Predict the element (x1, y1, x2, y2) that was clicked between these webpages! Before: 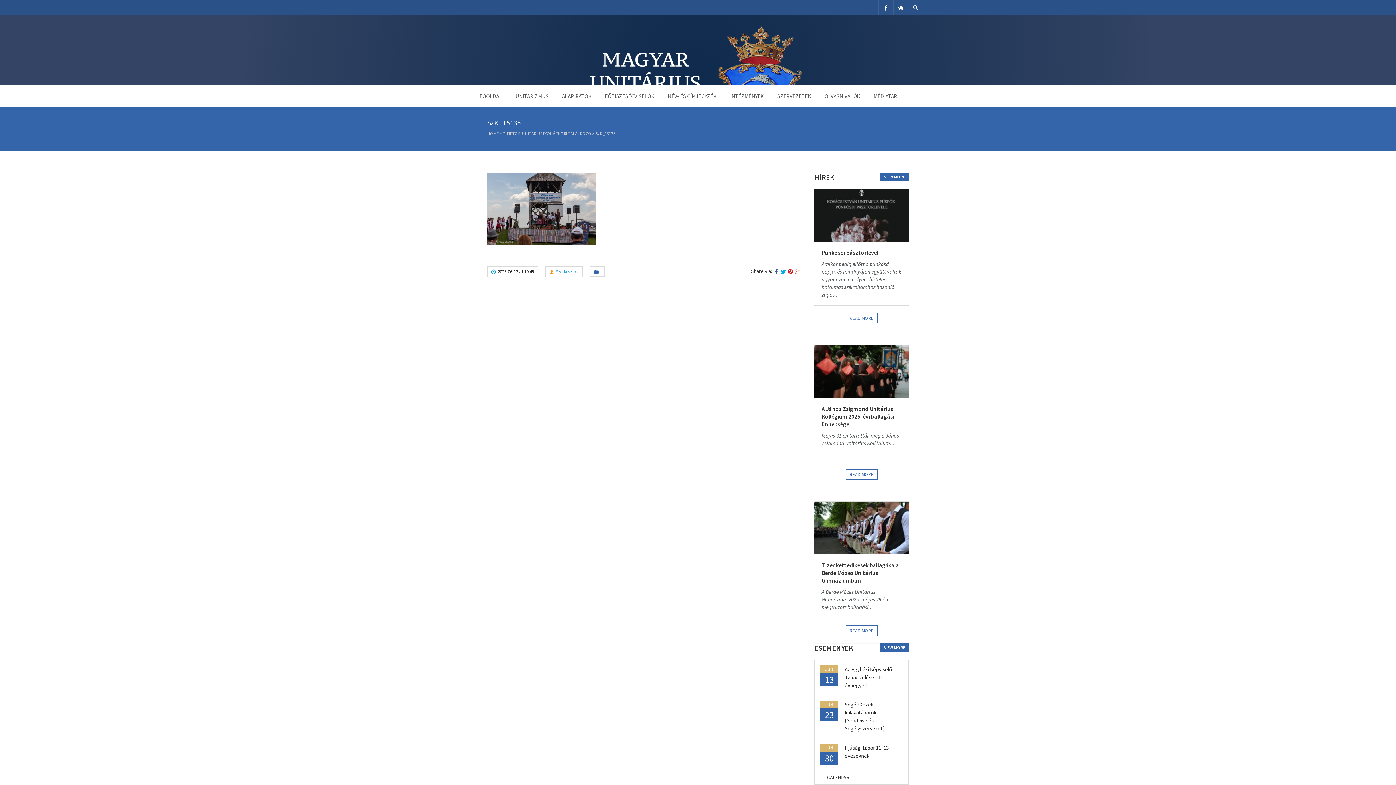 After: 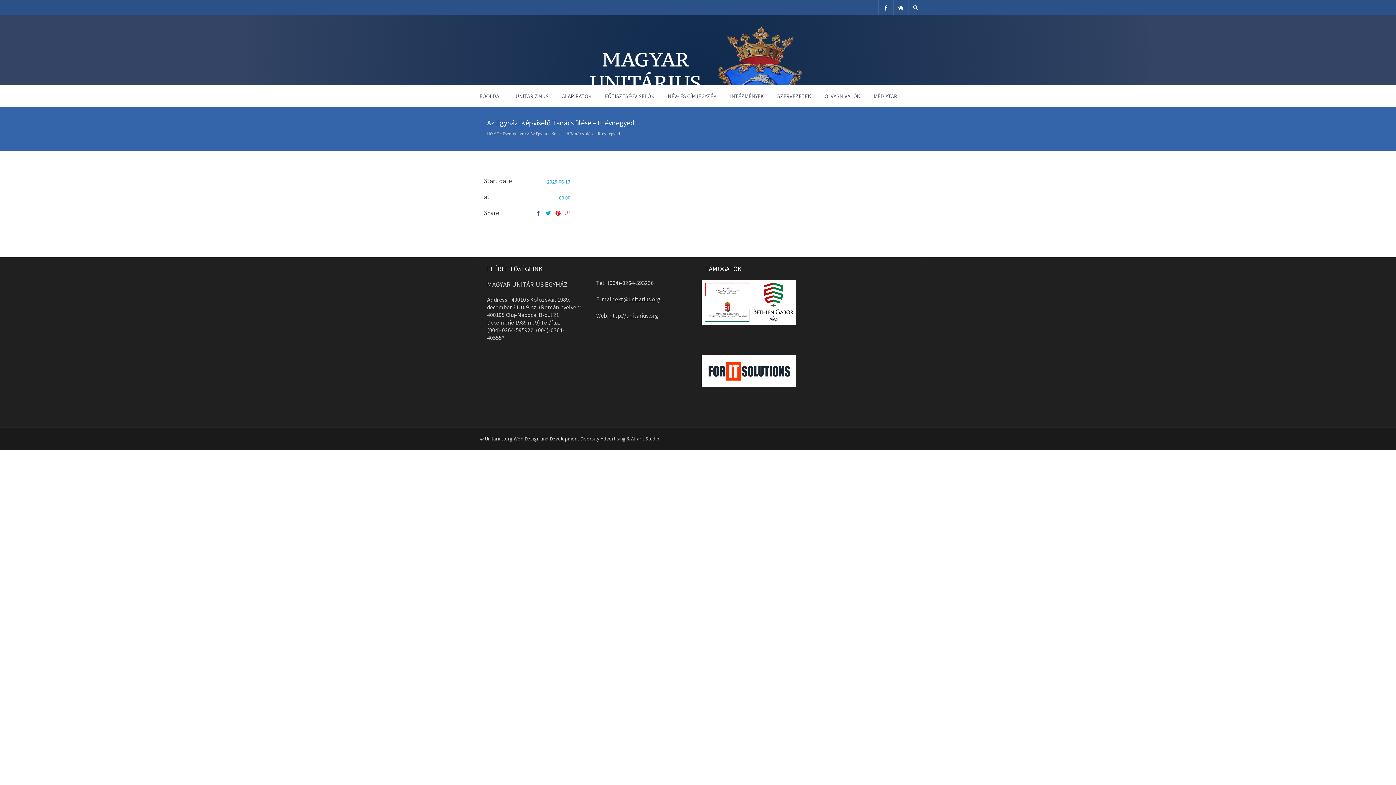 Action: bbox: (844, 666, 892, 689) label: Az Egyházi Képviselő Tanács ülése – II. évnegyed